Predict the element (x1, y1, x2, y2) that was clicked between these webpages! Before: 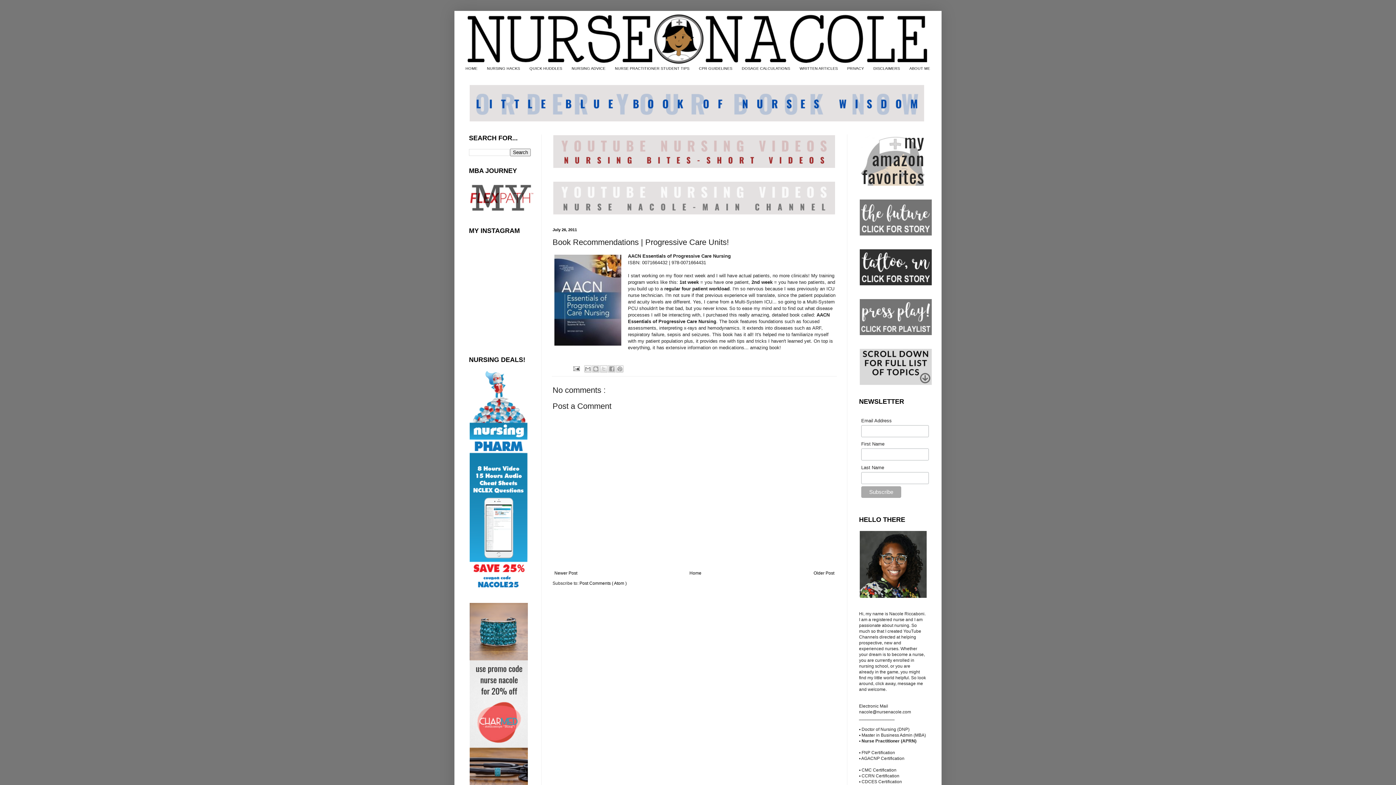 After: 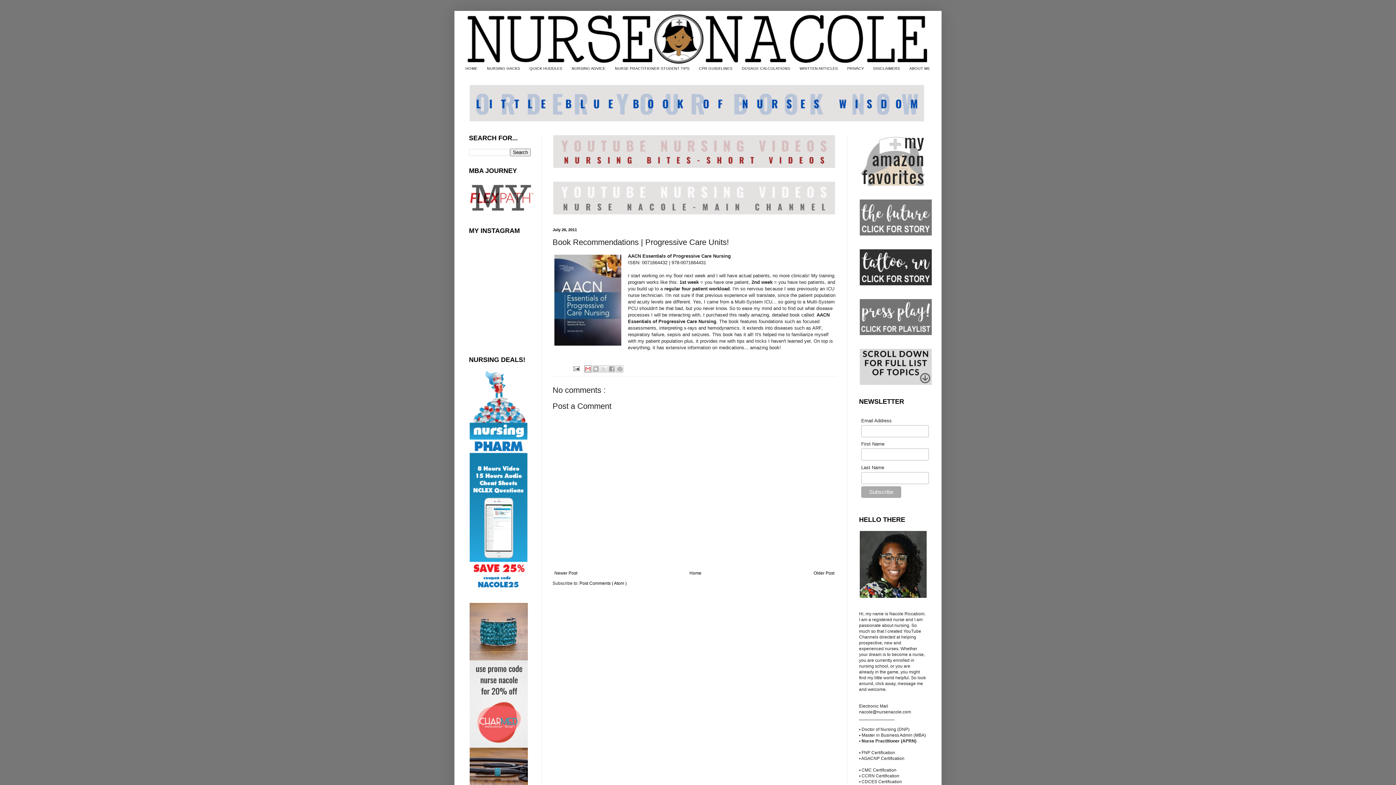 Action: bbox: (584, 365, 591, 372) label: Email This